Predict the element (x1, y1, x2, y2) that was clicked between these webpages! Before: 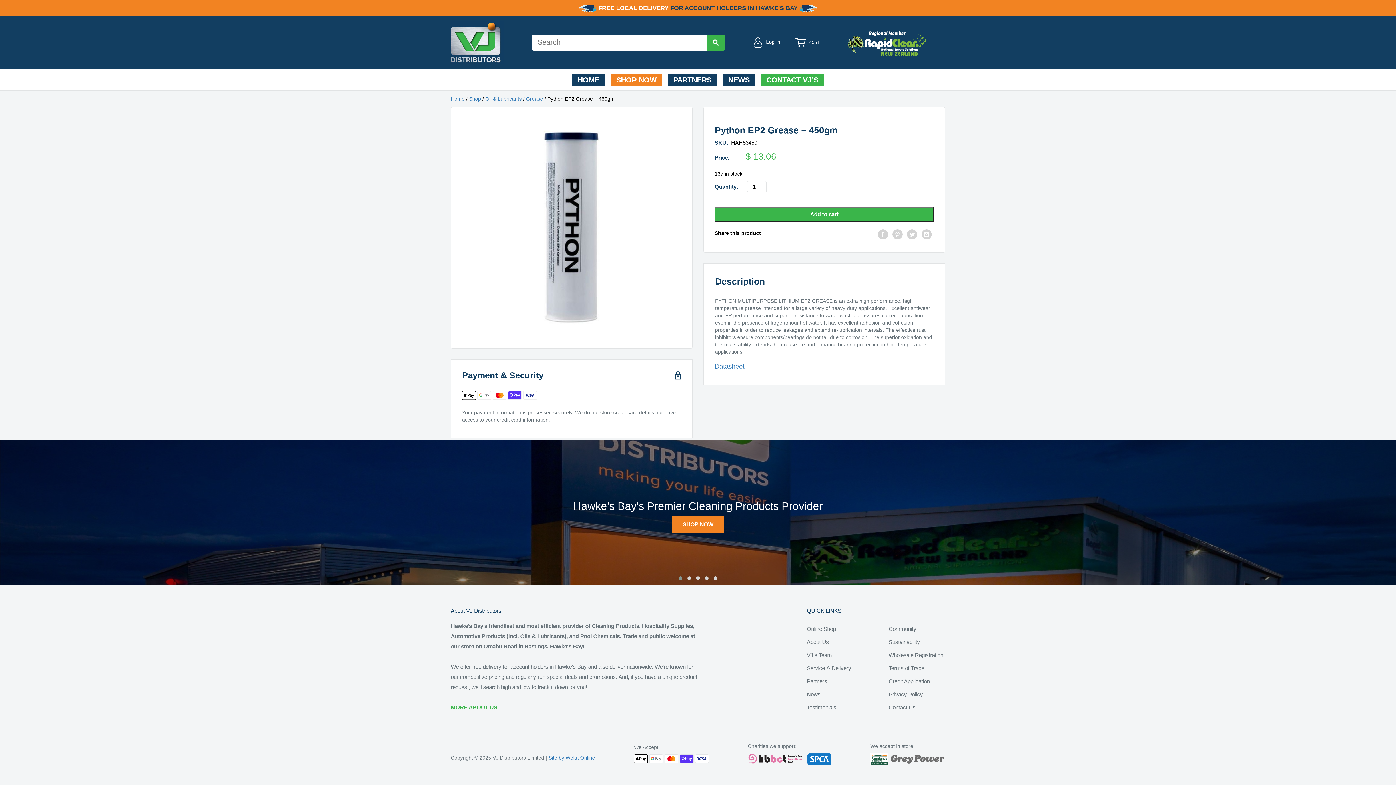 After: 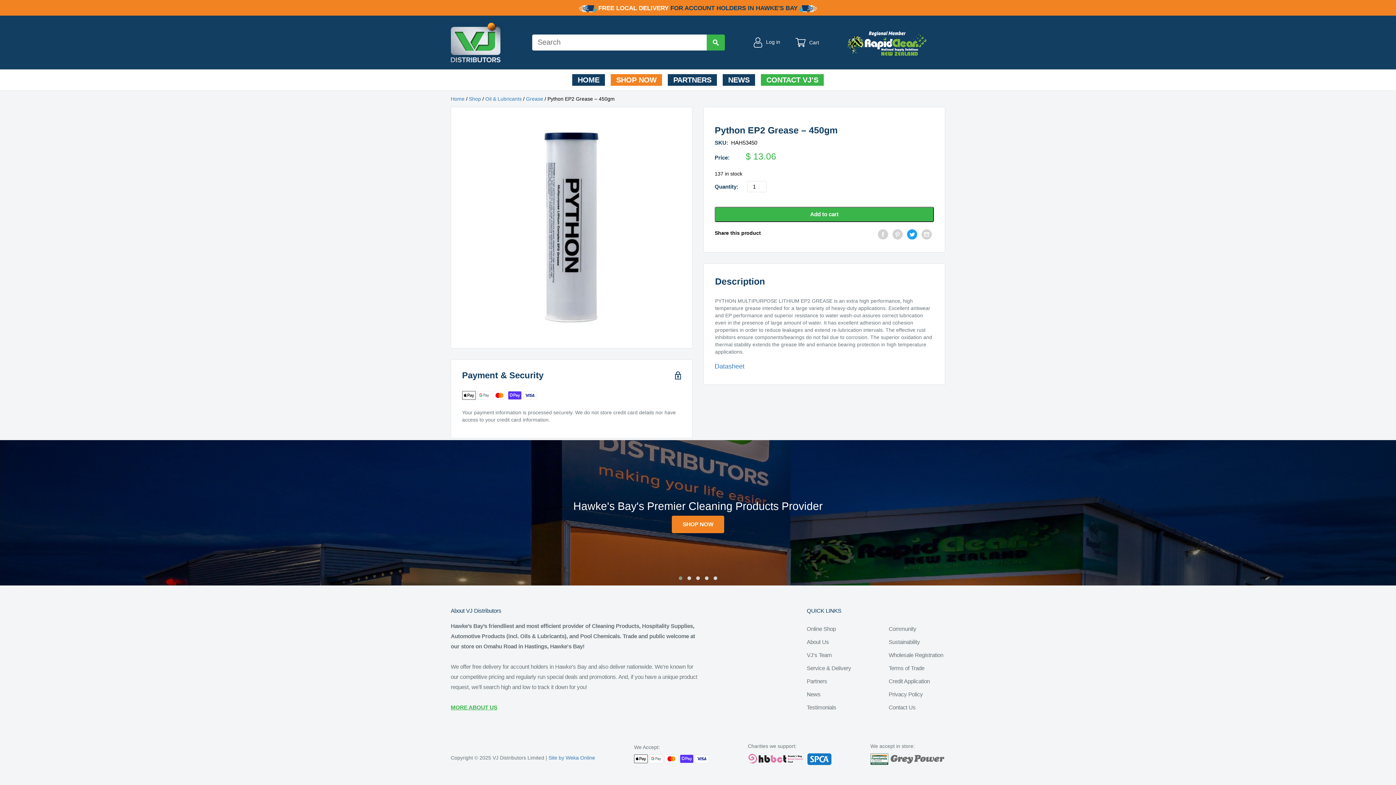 Action: label: Tweet on Twitter bbox: (905, 229, 919, 241)